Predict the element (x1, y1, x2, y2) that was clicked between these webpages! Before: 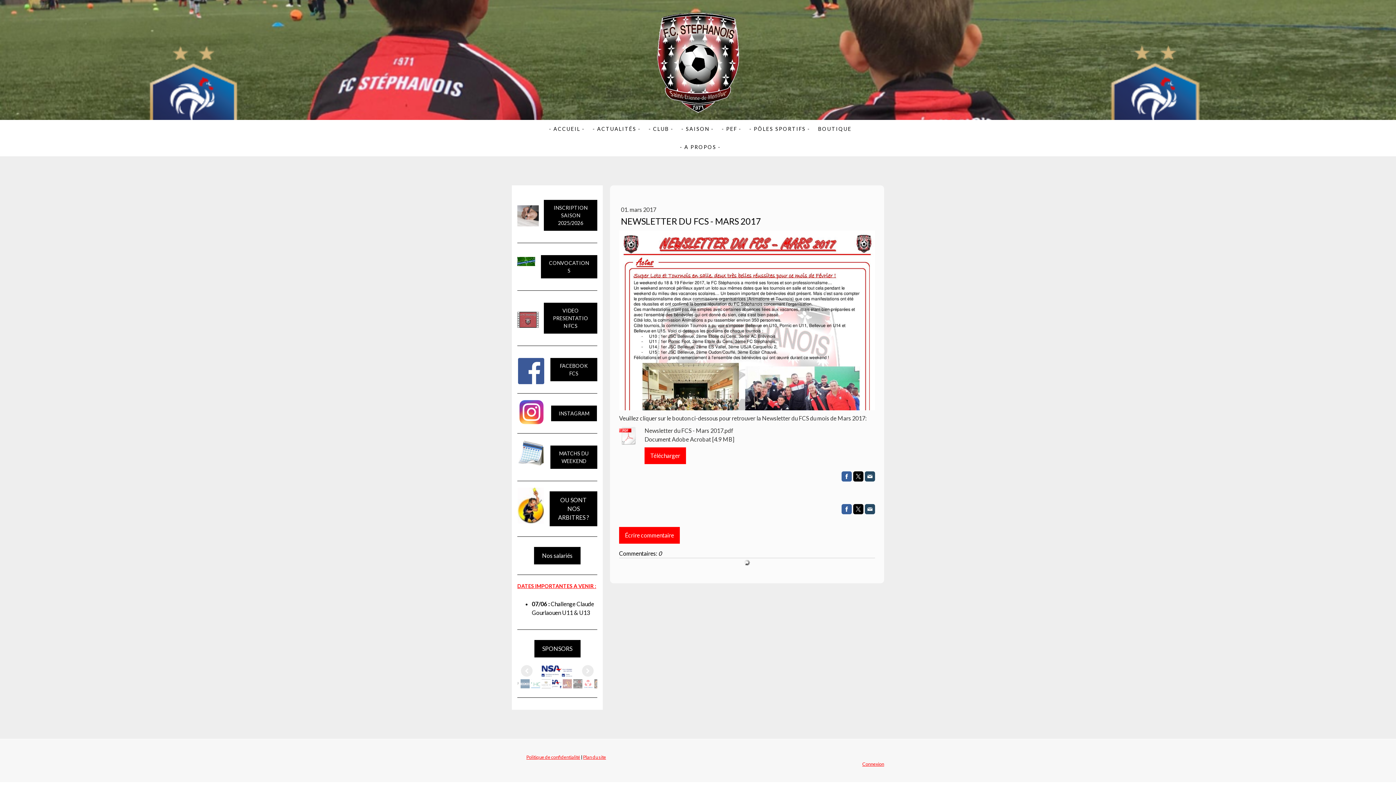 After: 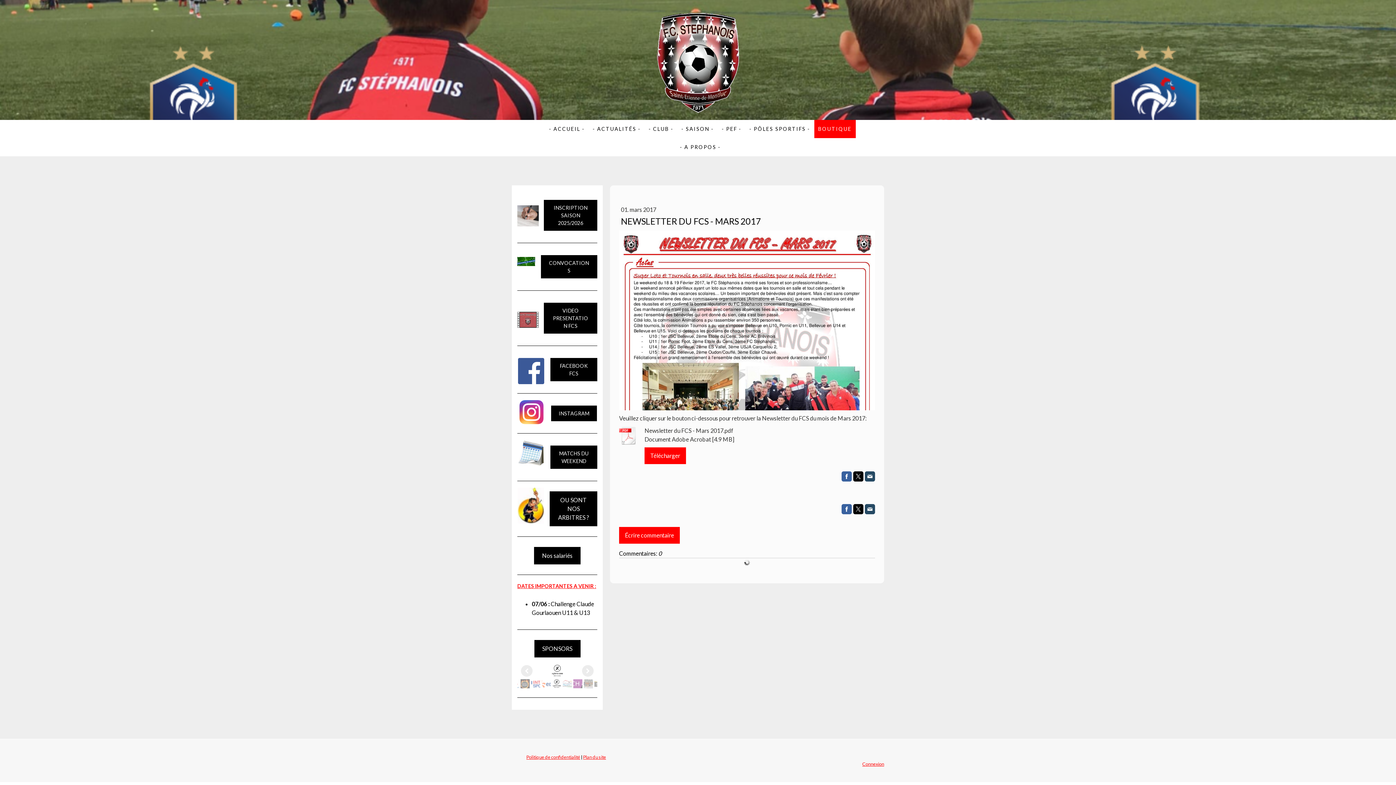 Action: bbox: (814, 119, 855, 138) label: BOUTIQUE